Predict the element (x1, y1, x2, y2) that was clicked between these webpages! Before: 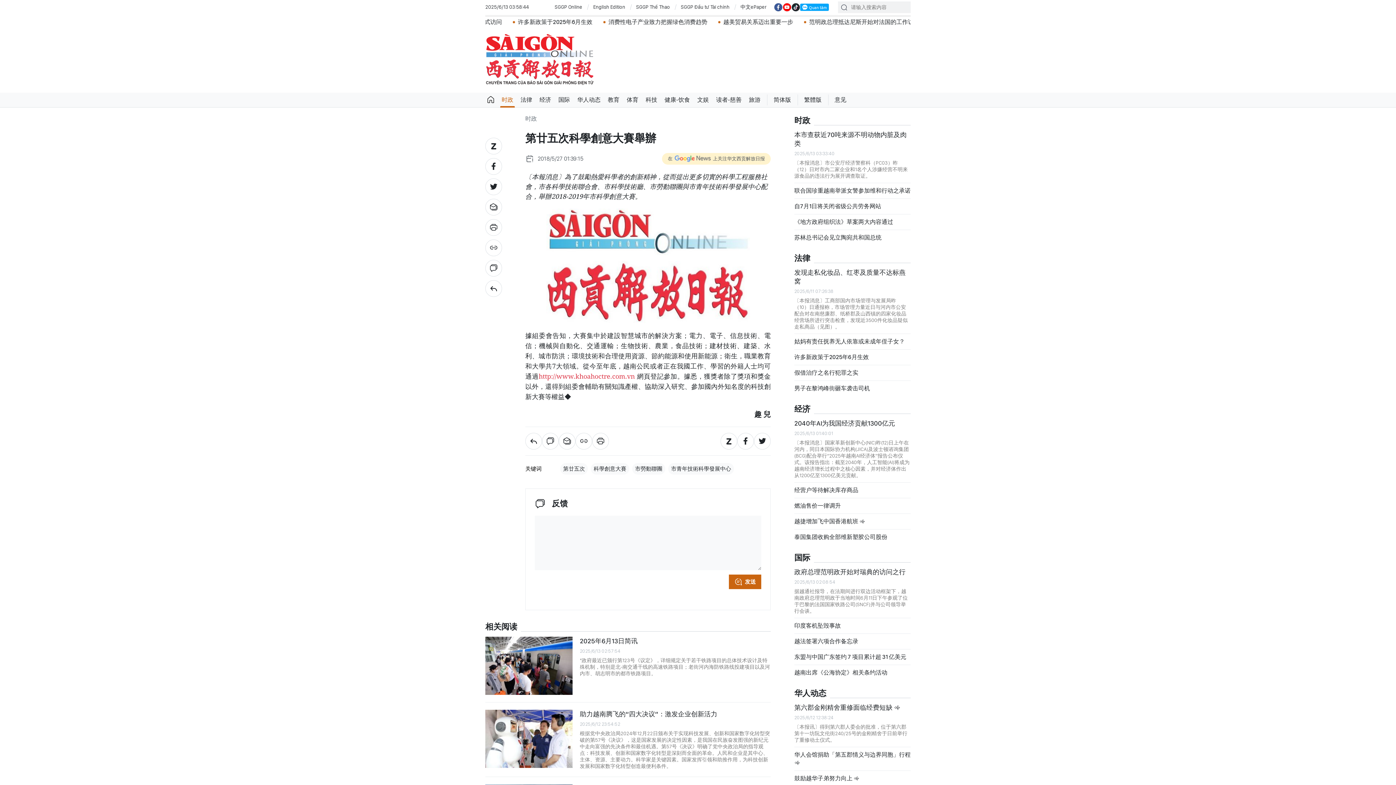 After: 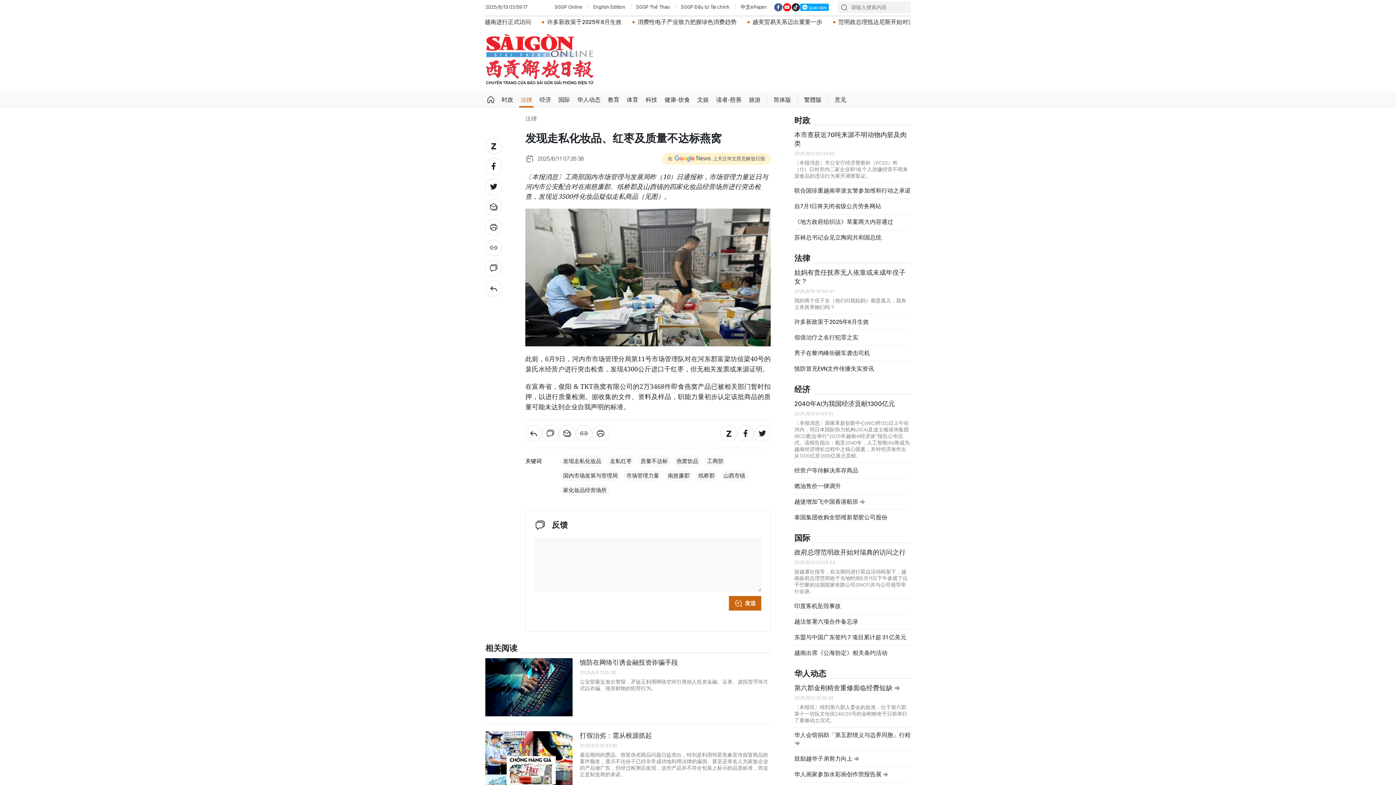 Action: bbox: (794, 268, 910, 285) label: 发现走私化妆品、红枣及质量不达标燕窝